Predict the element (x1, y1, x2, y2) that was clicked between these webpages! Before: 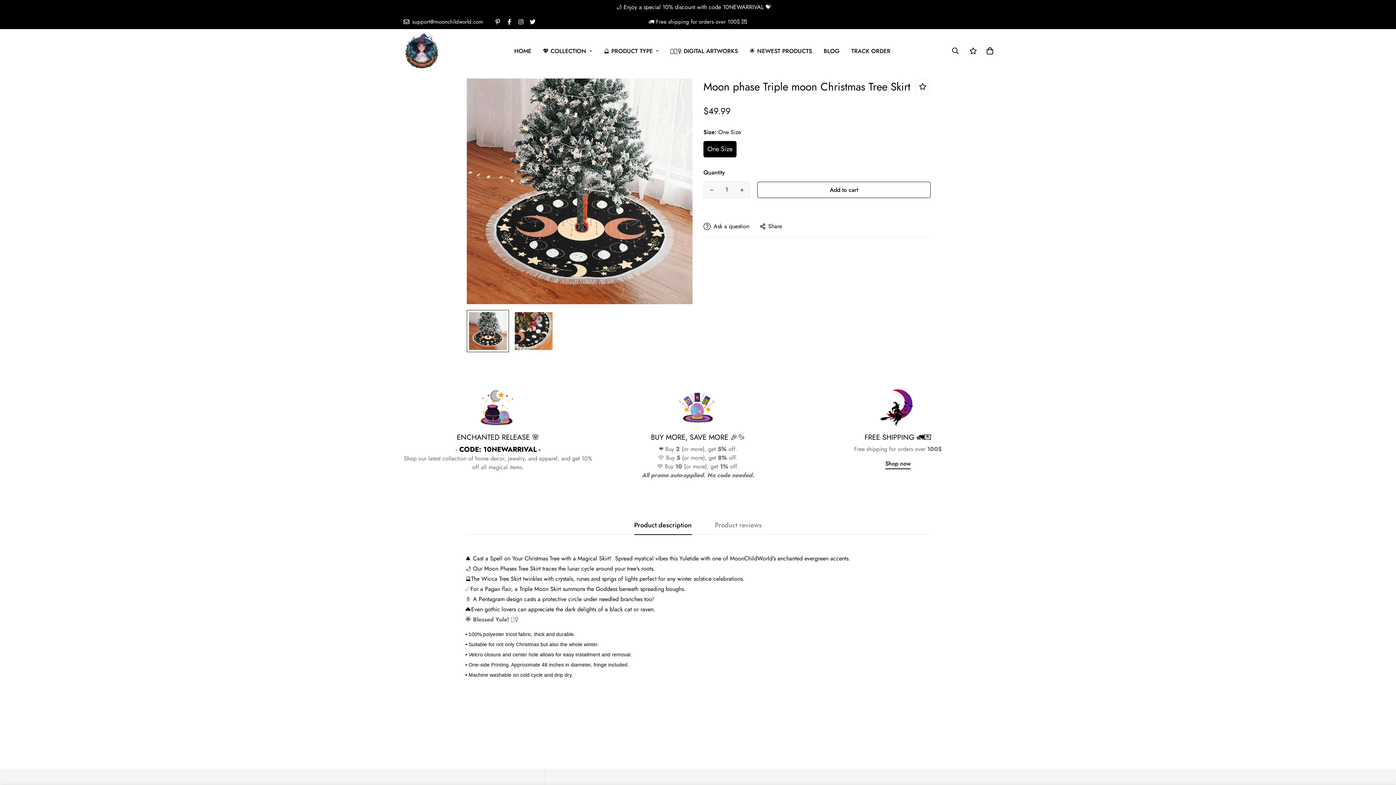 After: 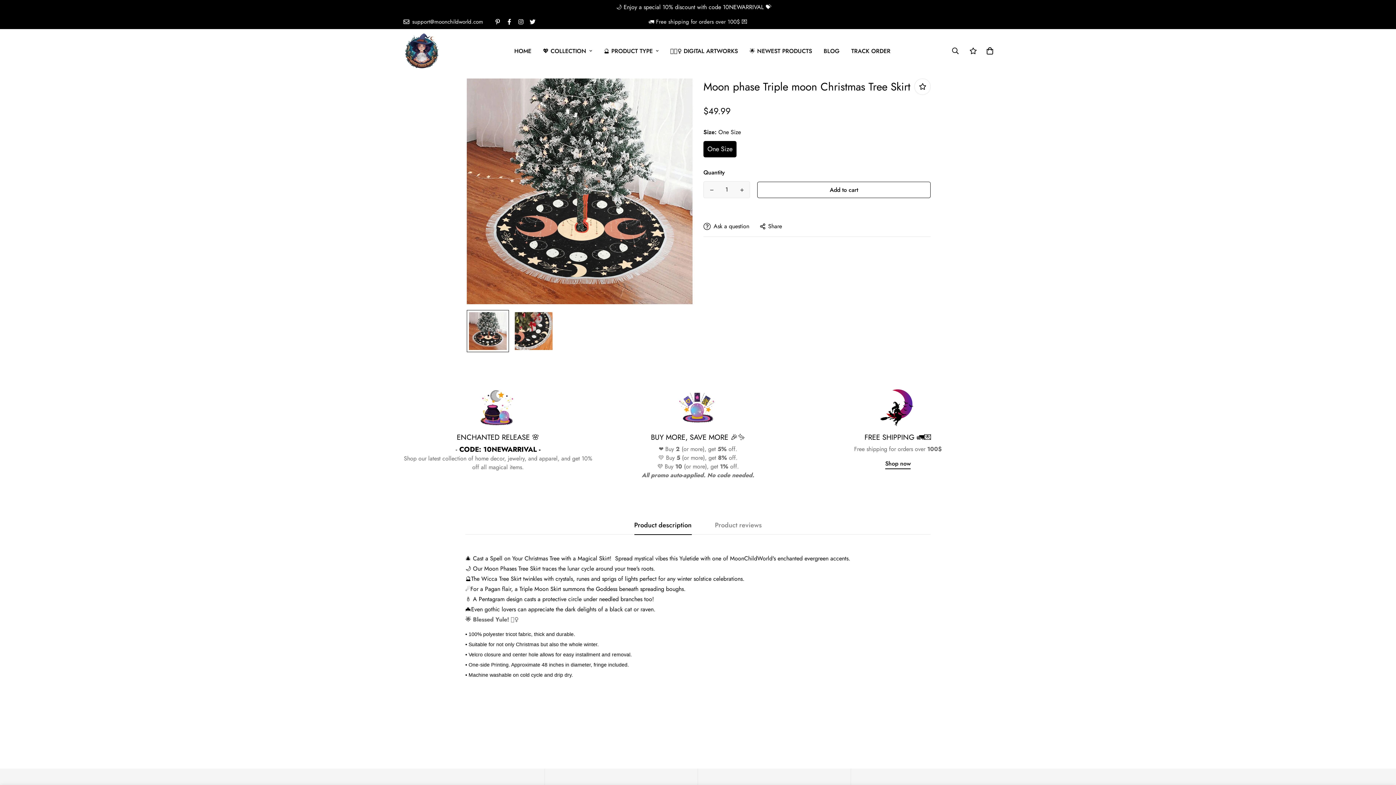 Action: bbox: (397, 17, 489, 25) label: support@moonchildworld.com